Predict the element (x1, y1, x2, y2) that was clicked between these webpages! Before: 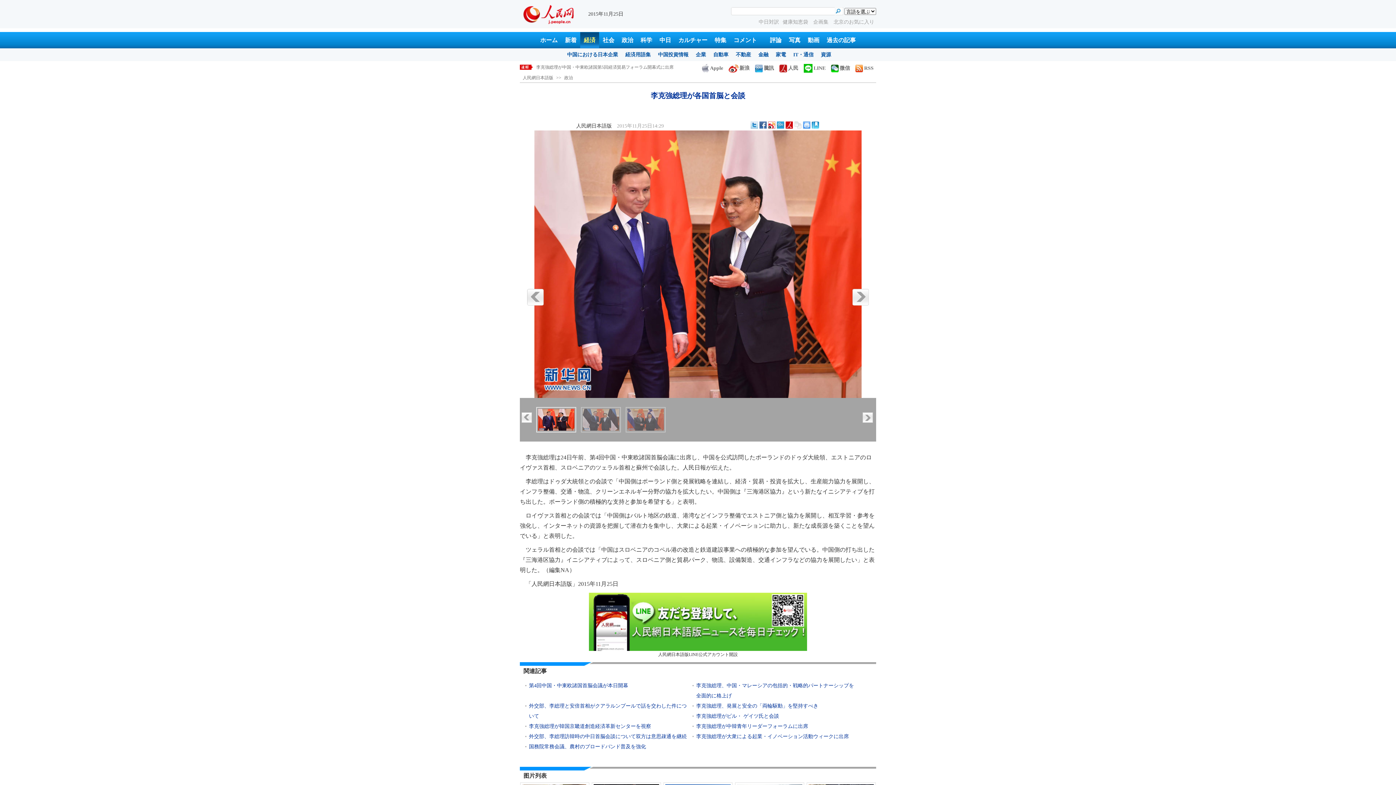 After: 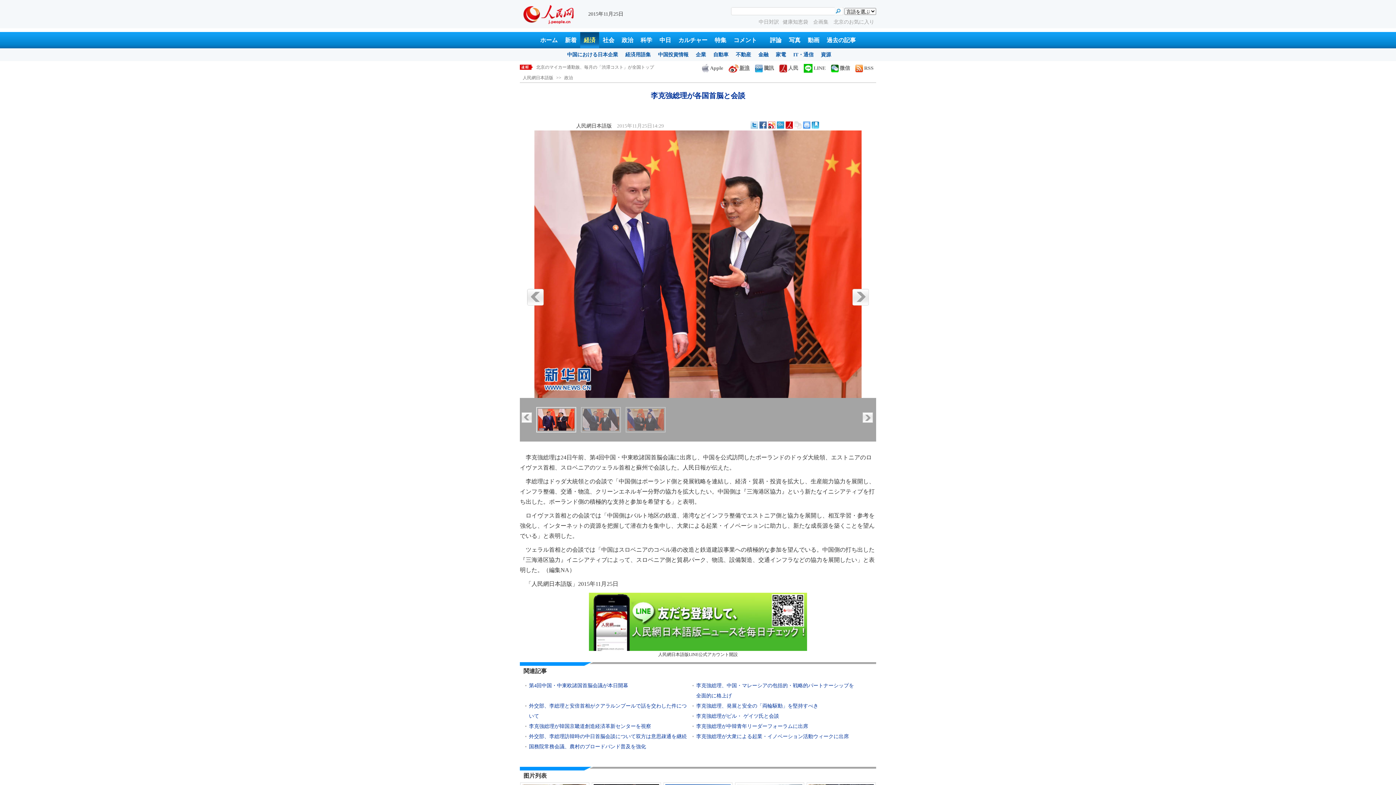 Action: bbox: (728, 65, 749, 70) label: 新浪